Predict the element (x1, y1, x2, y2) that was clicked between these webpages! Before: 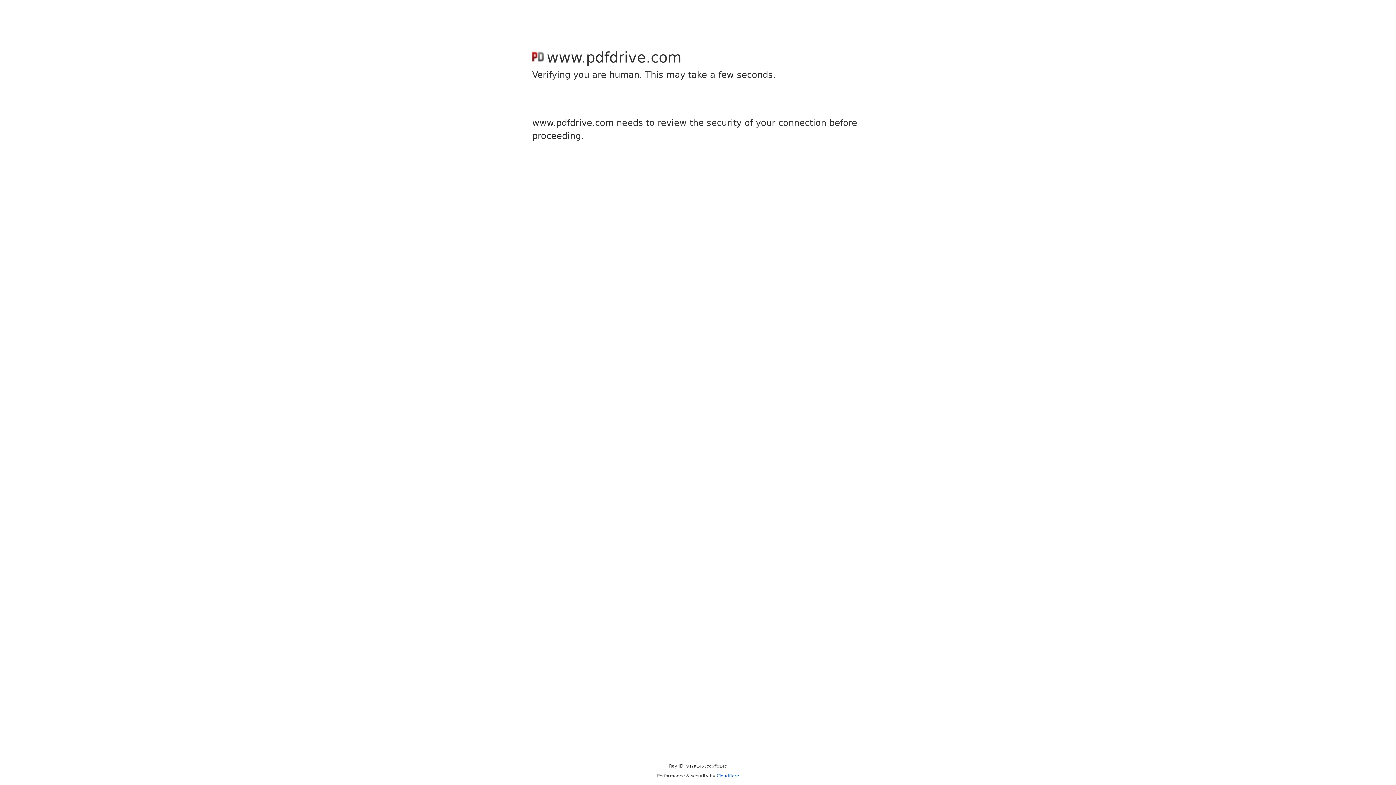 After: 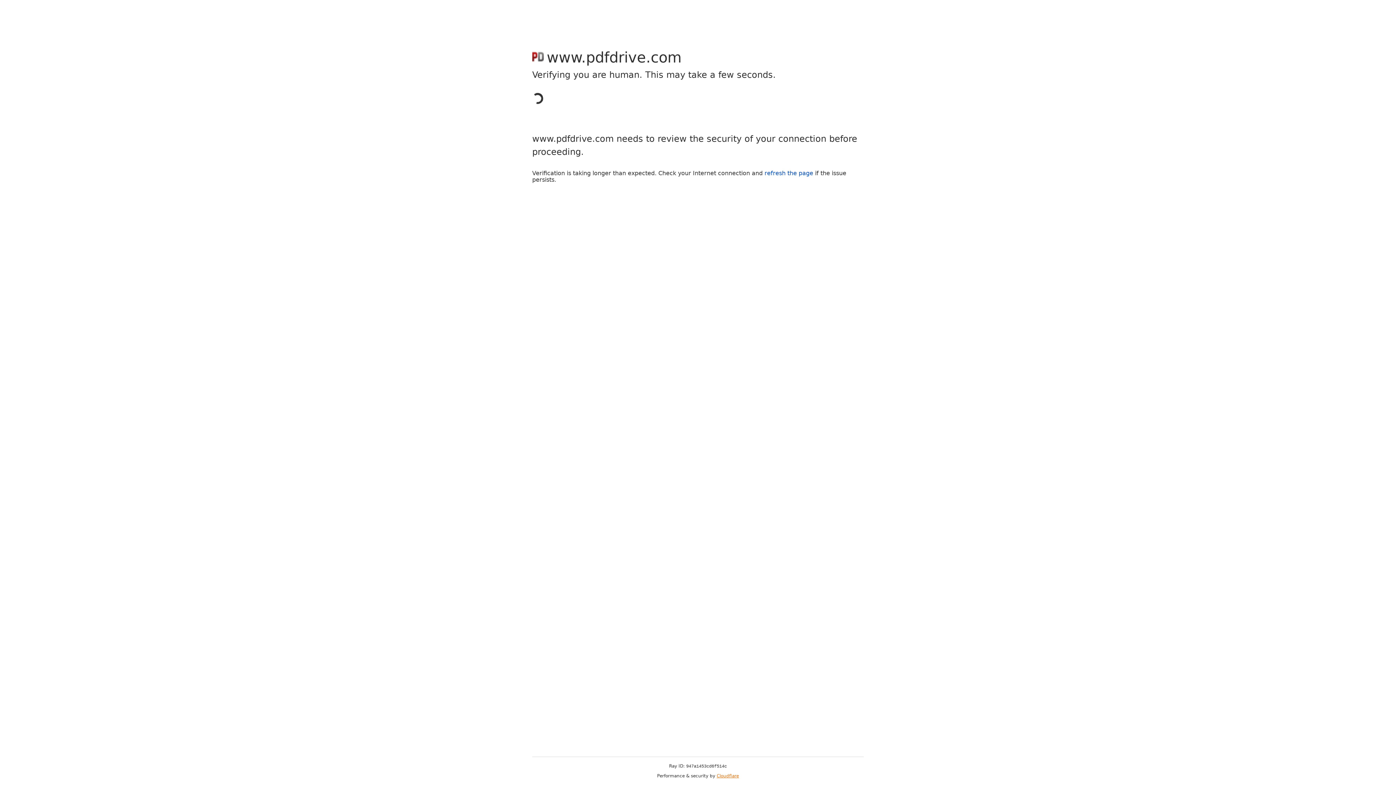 Action: bbox: (716, 773, 739, 778) label: Cloudflare